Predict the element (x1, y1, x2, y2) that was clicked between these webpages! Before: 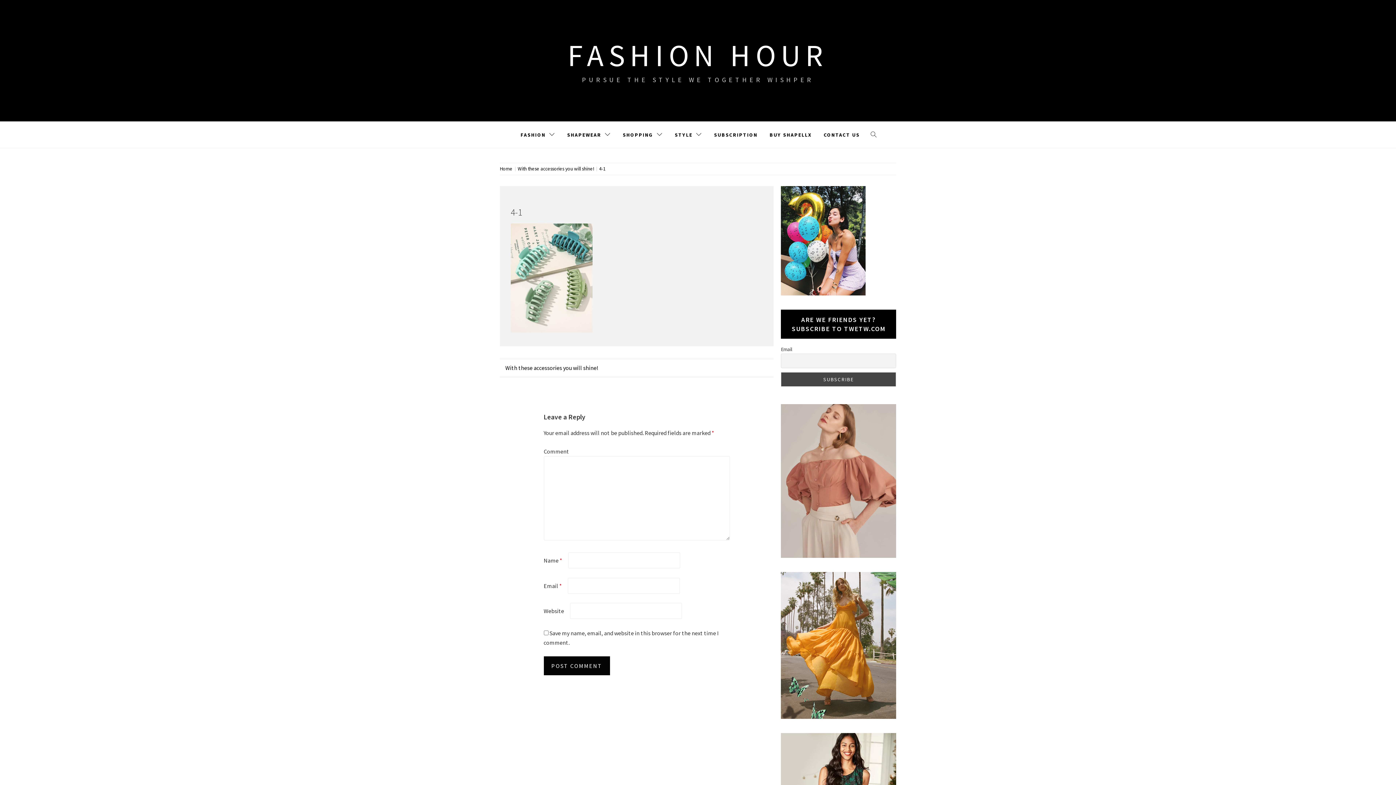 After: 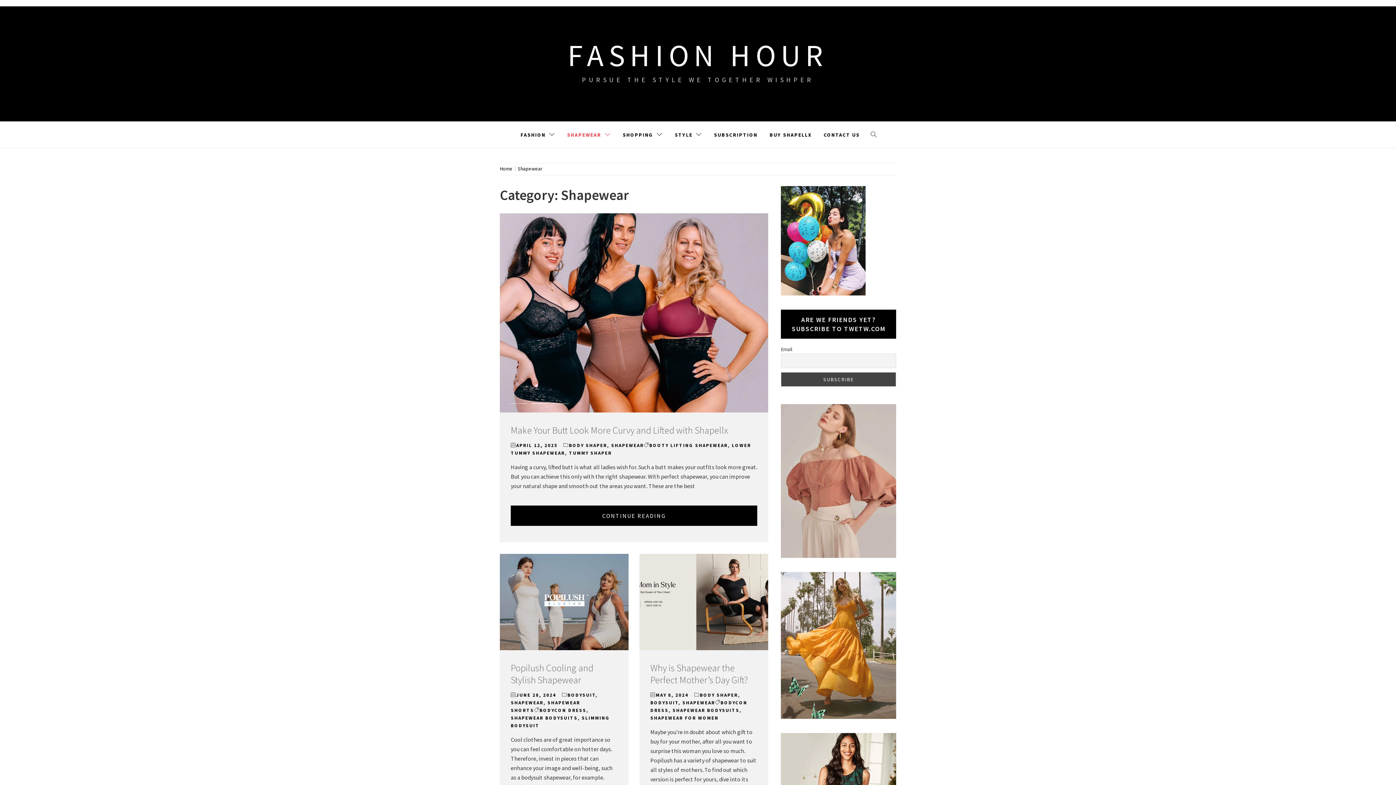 Action: bbox: (561, 121, 616, 148) label: SHAPEWEAR